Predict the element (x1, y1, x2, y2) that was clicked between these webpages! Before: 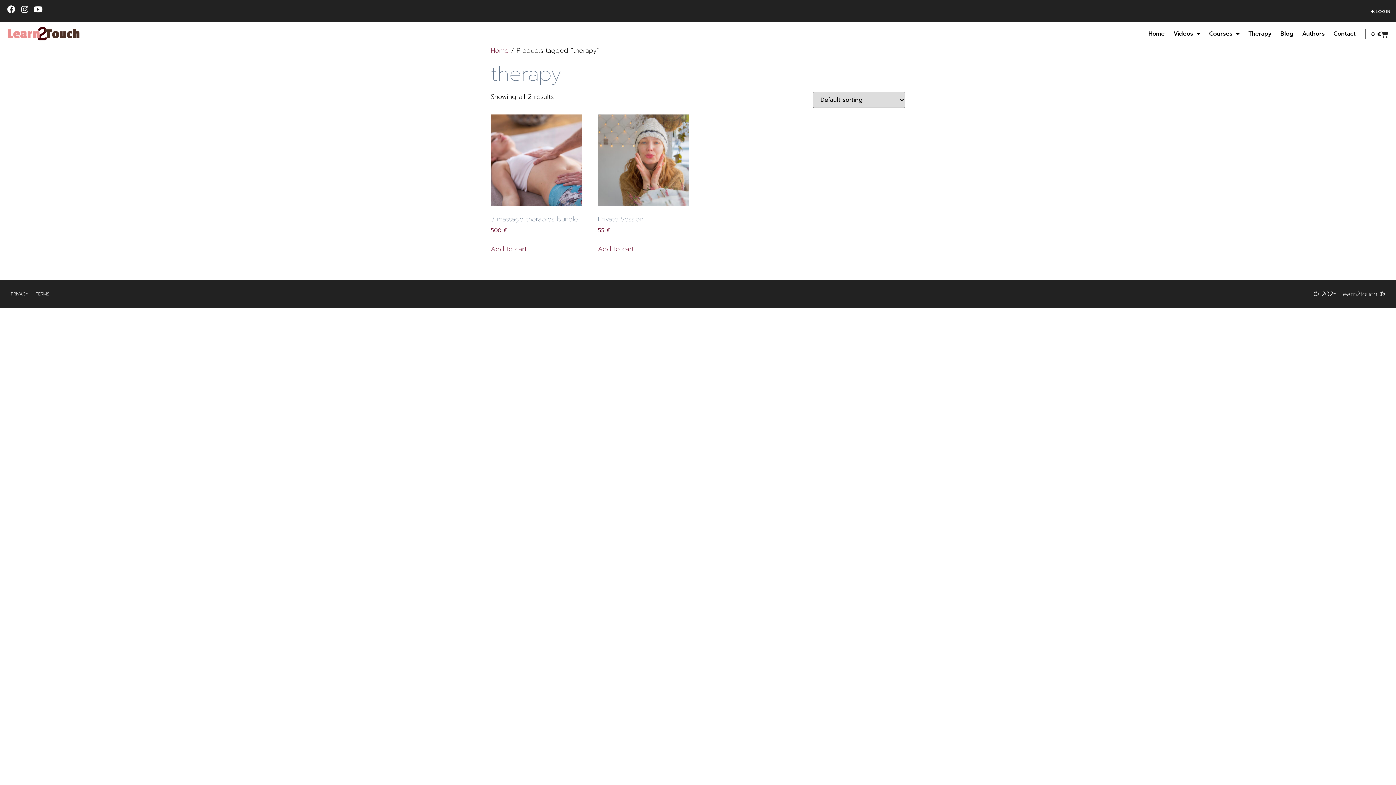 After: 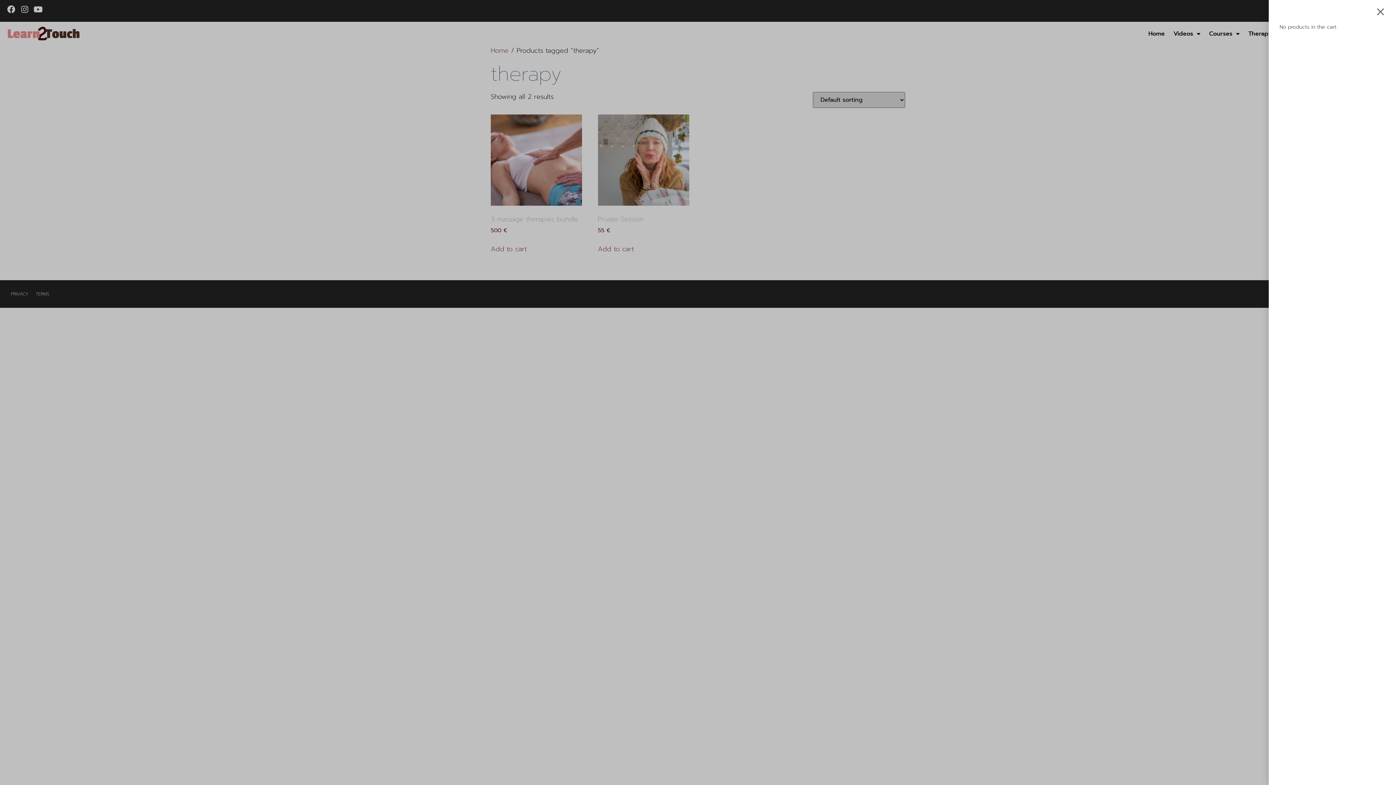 Action: bbox: (1366, 30, 1389, 38) label: 0 €
CART